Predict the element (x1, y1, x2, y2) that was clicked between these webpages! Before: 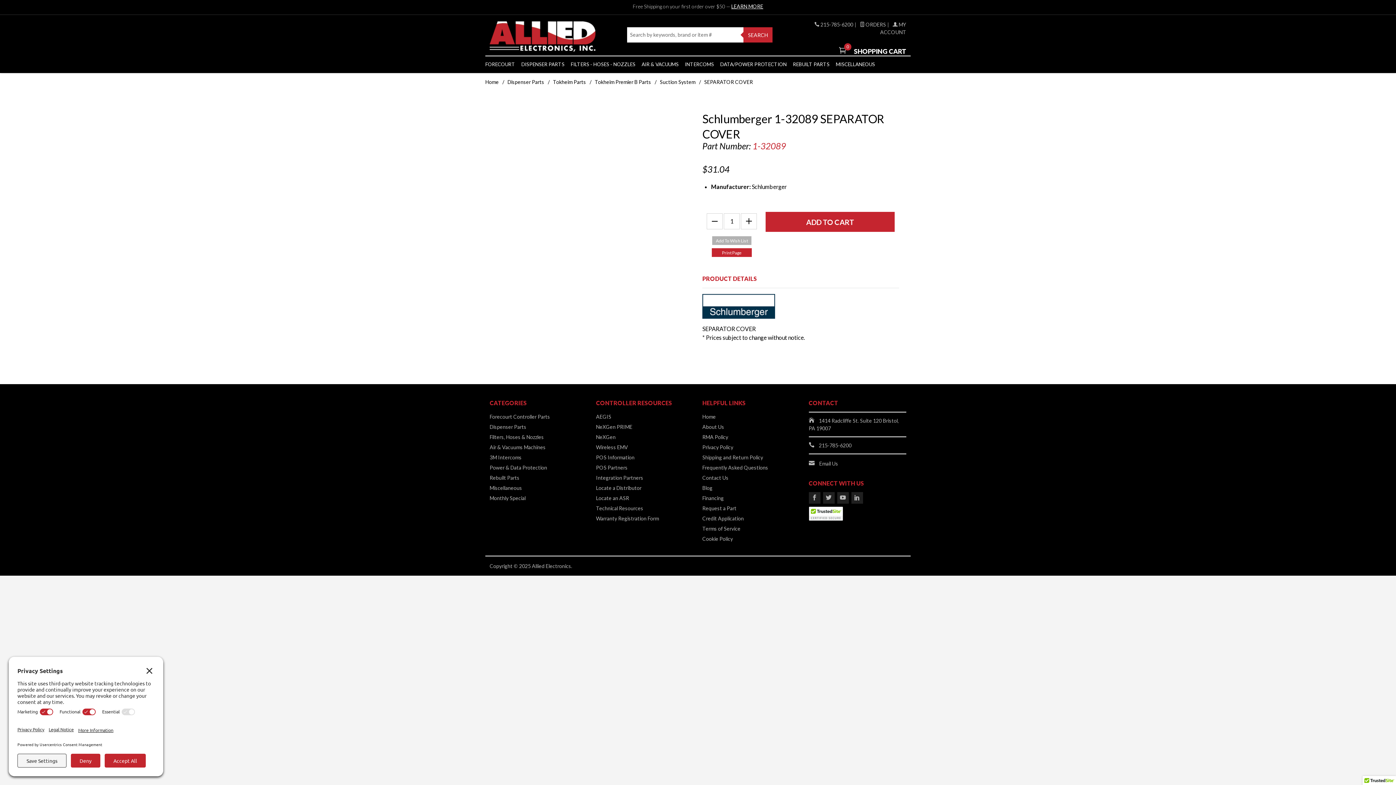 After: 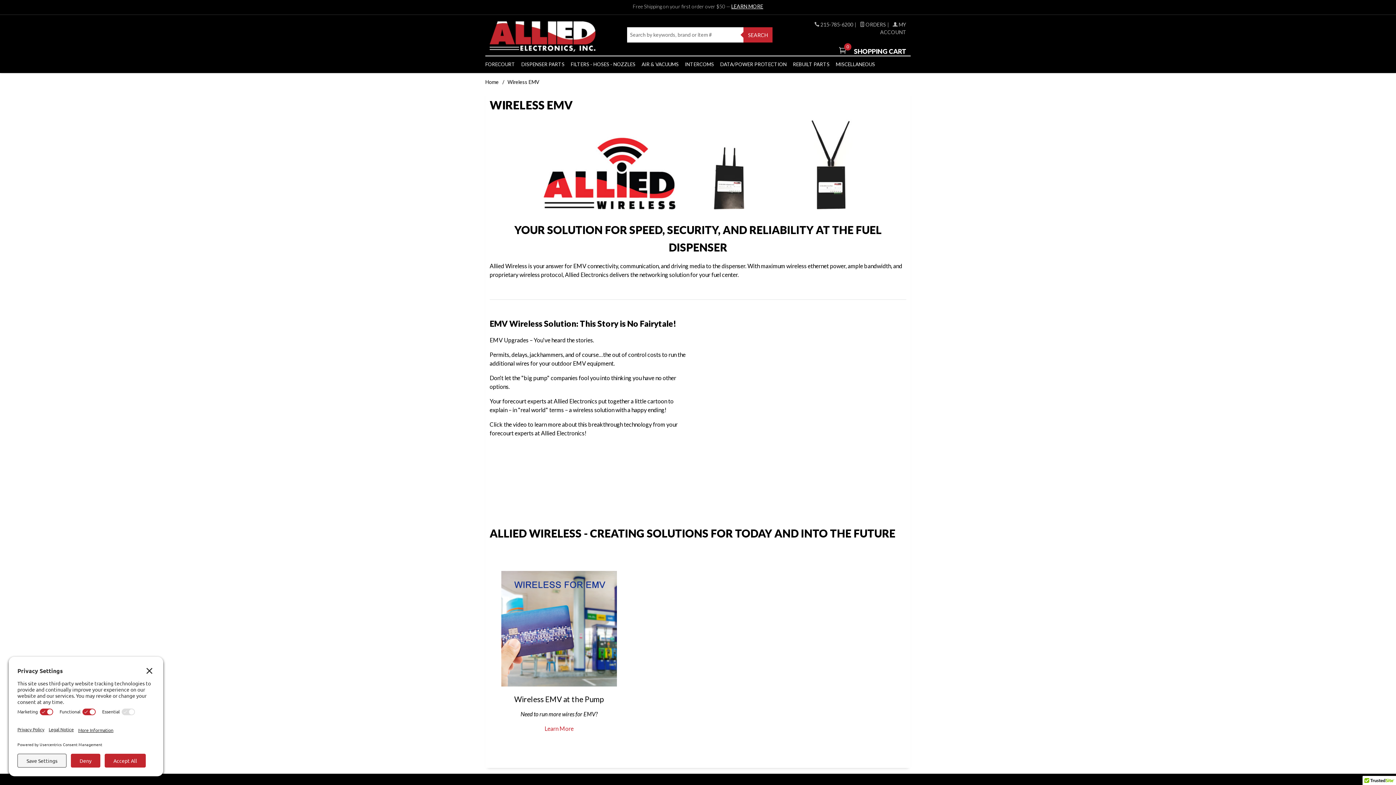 Action: bbox: (596, 442, 693, 452) label: Wireless EMV